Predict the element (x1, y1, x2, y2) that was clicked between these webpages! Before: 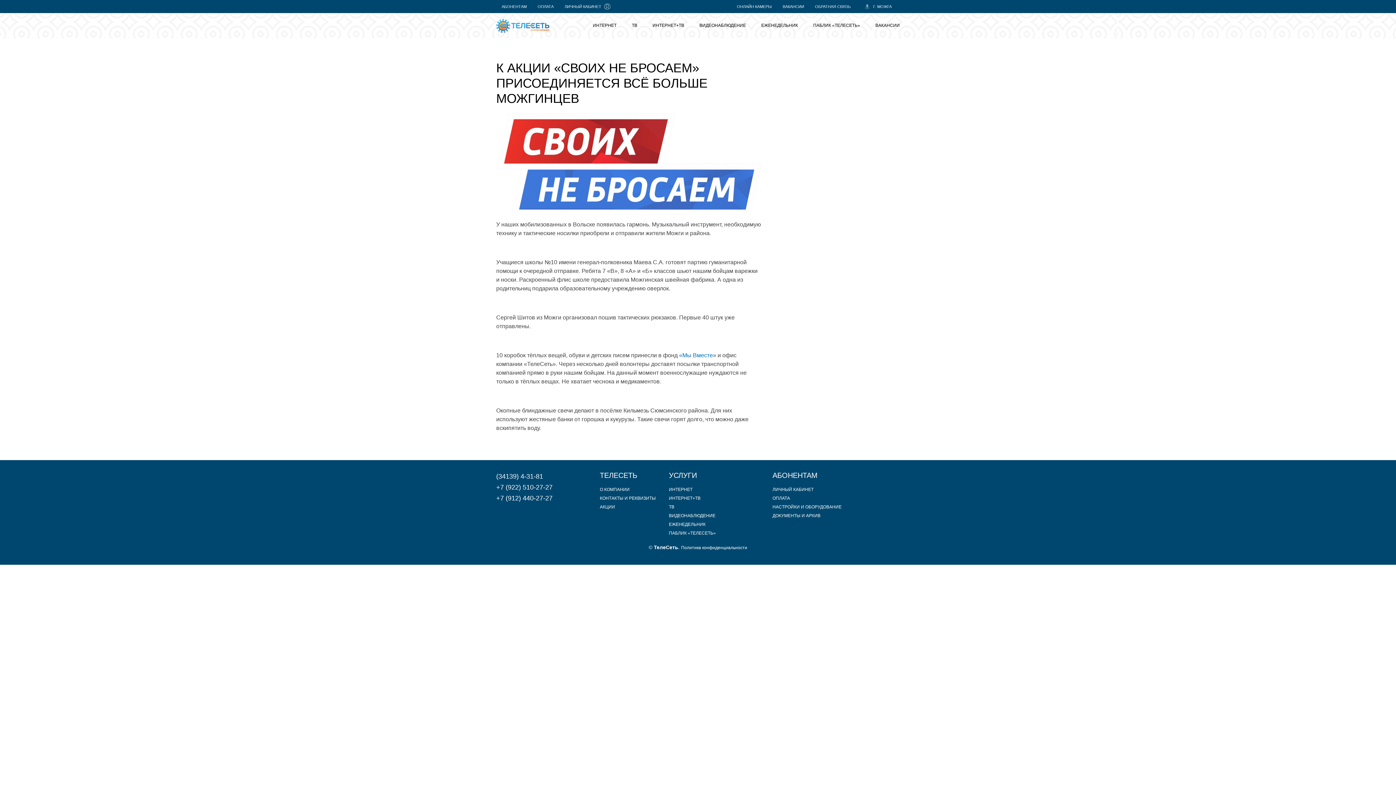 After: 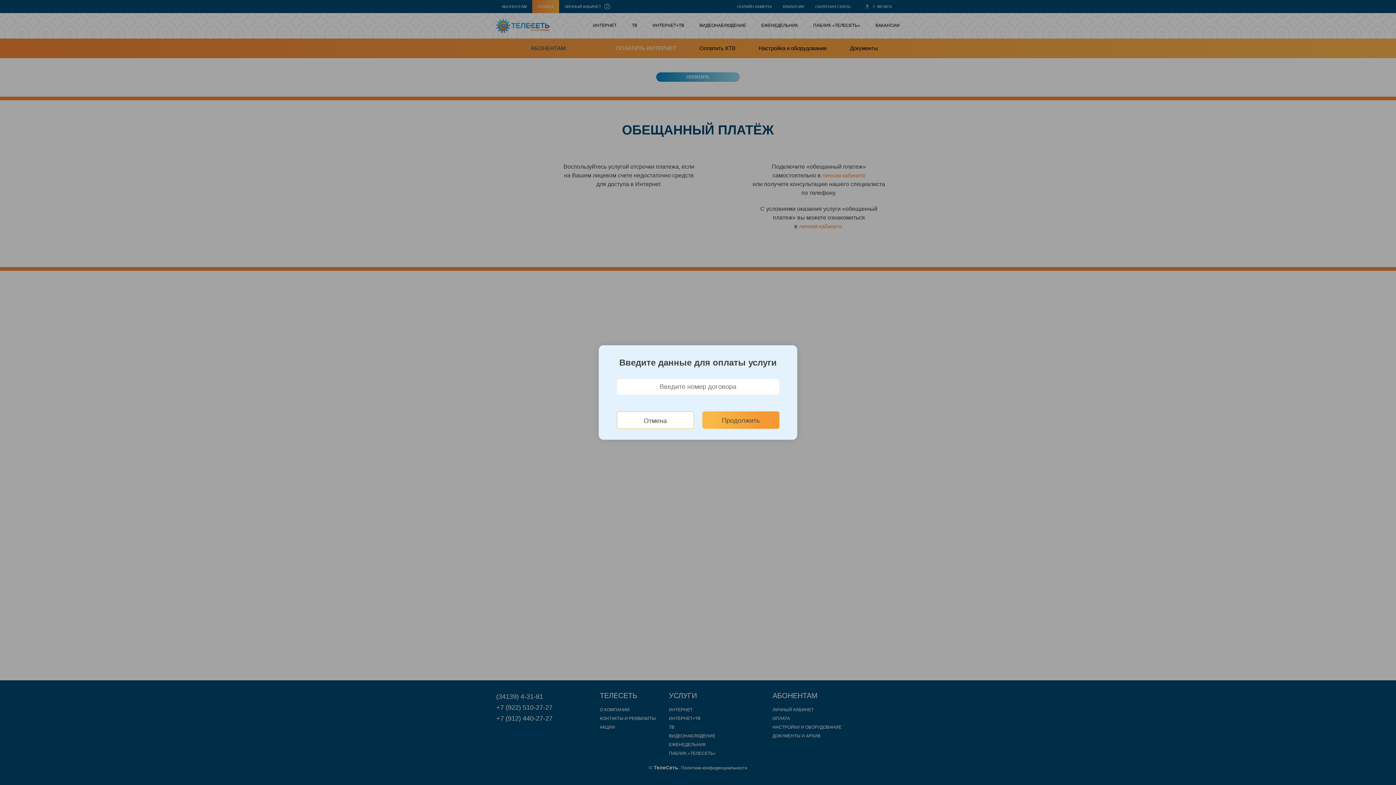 Action: label: ОПЛАТА bbox: (772, 494, 790, 502)